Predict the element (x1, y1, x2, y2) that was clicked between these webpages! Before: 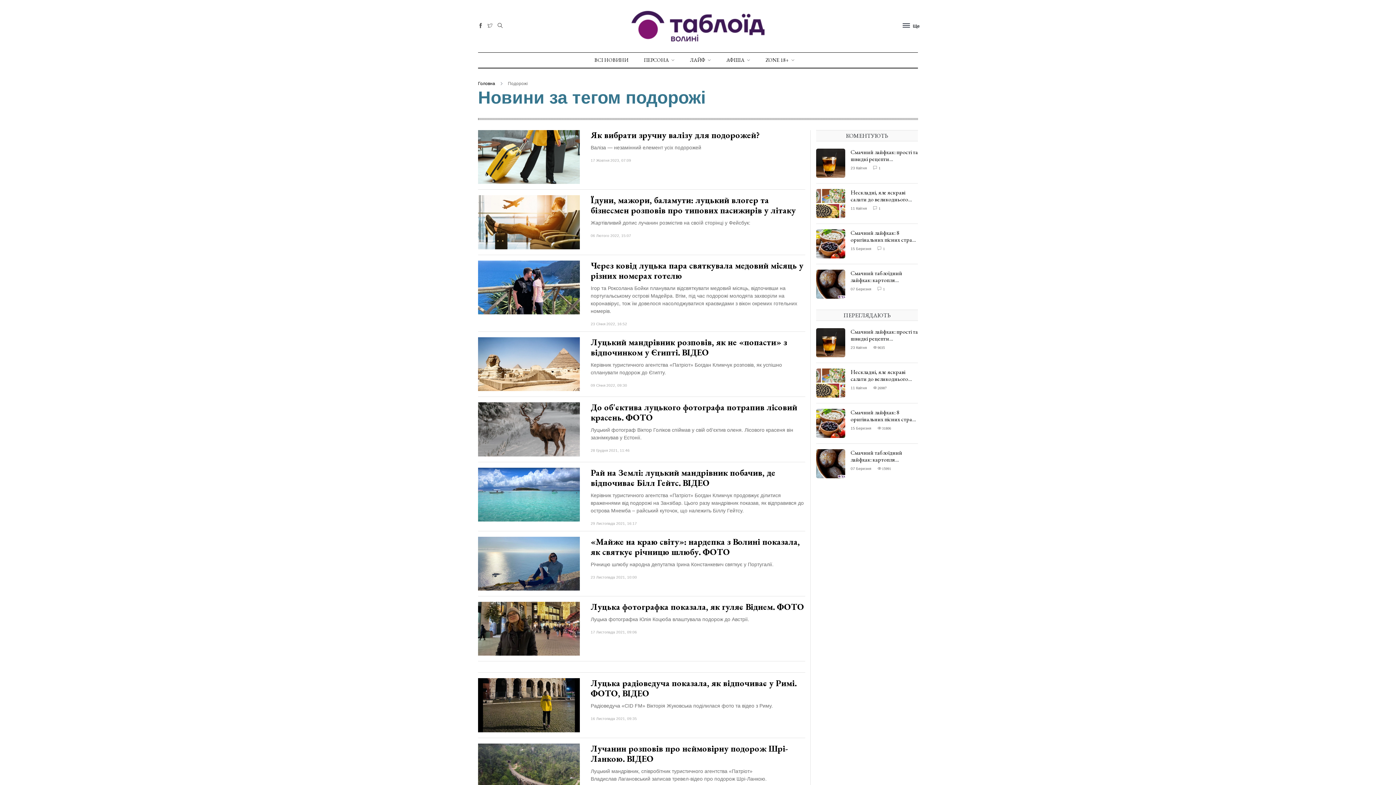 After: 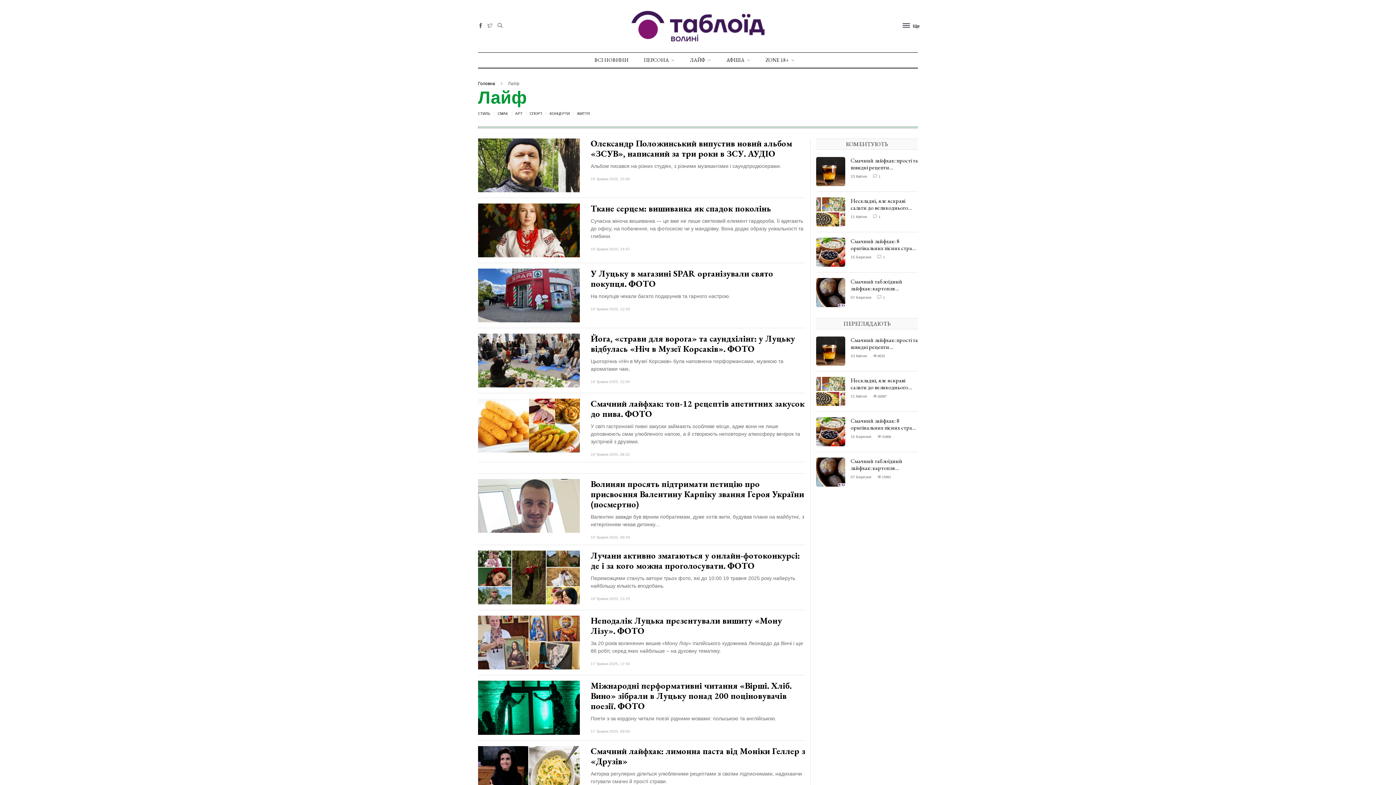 Action: label: ЛАЙФ bbox: (690, 52, 710, 67)